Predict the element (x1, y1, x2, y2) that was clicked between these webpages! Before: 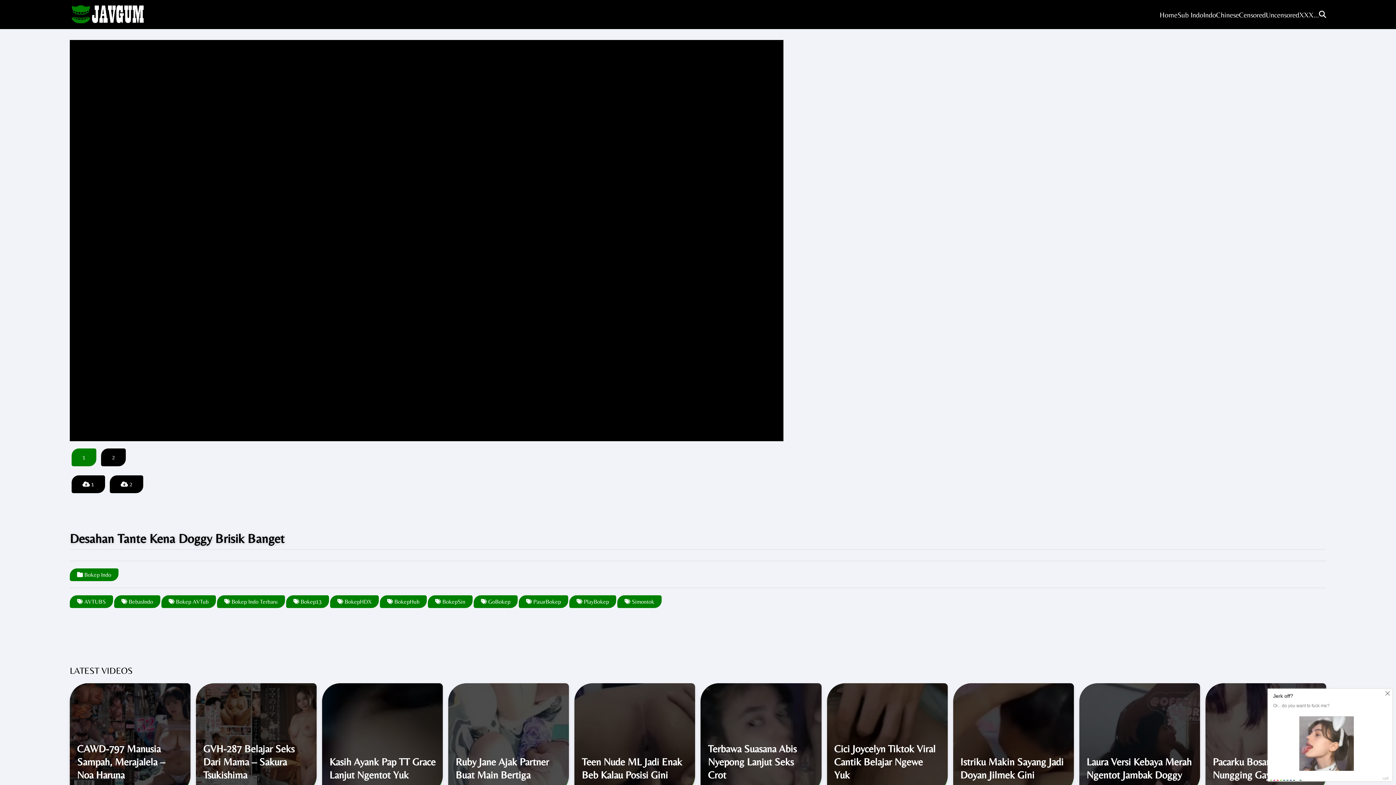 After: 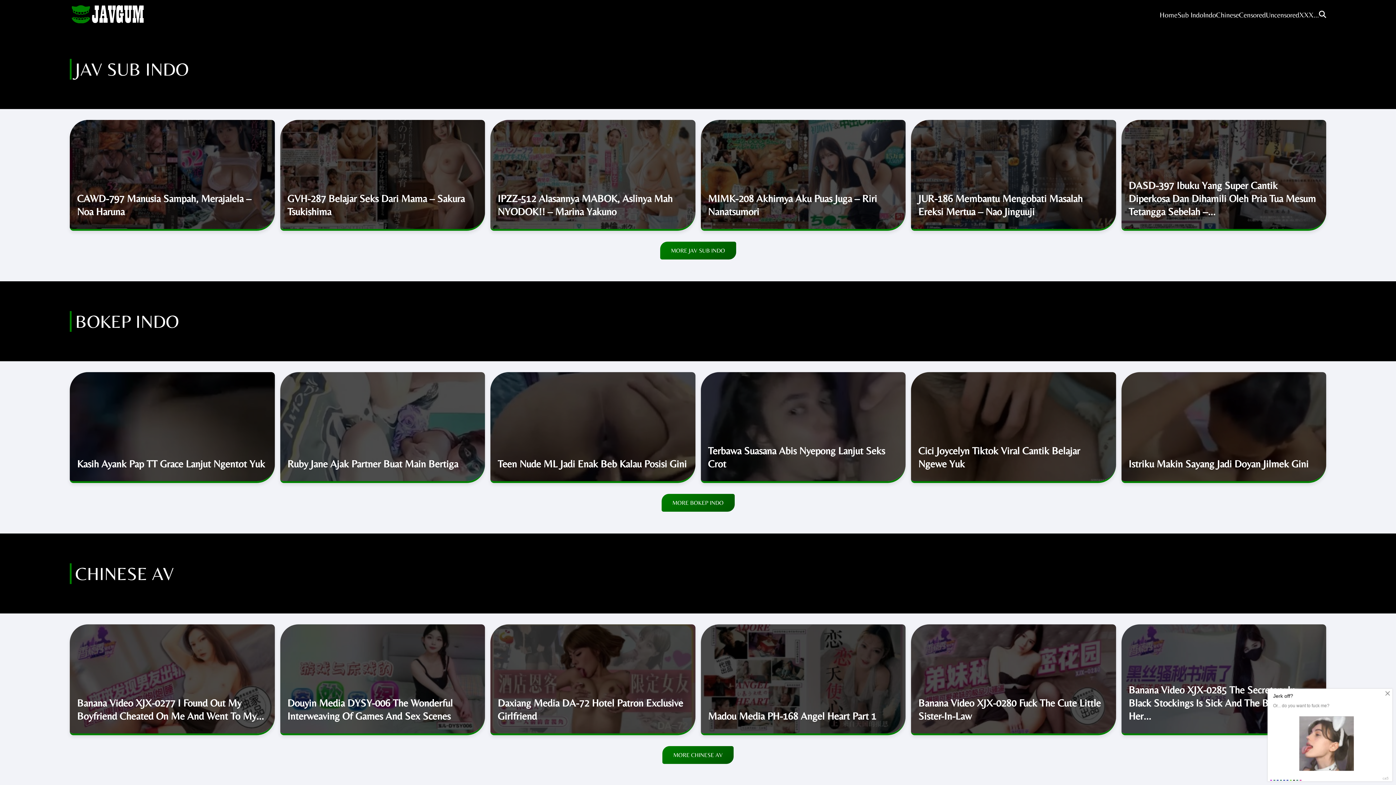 Action: label: Home bbox: (1160, 0, 1177, 29)